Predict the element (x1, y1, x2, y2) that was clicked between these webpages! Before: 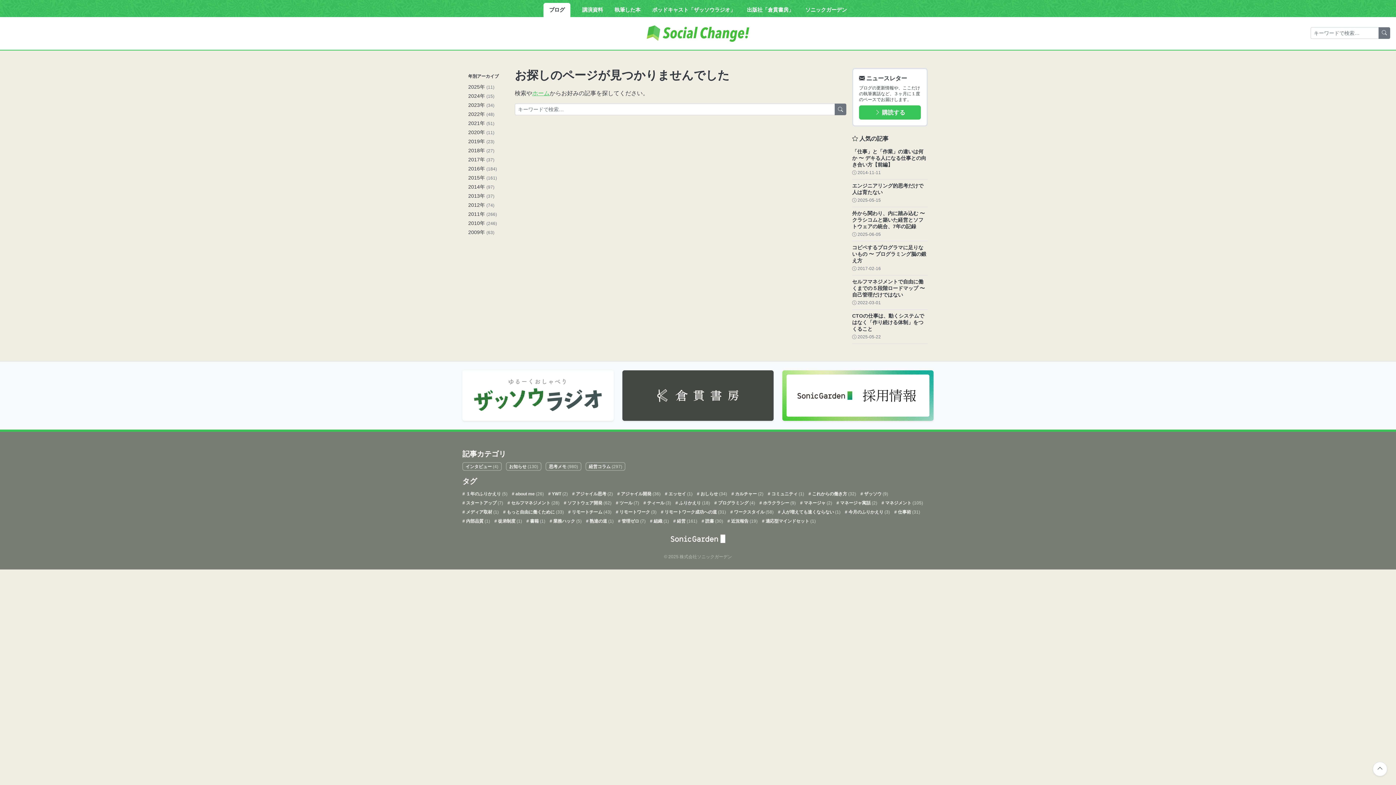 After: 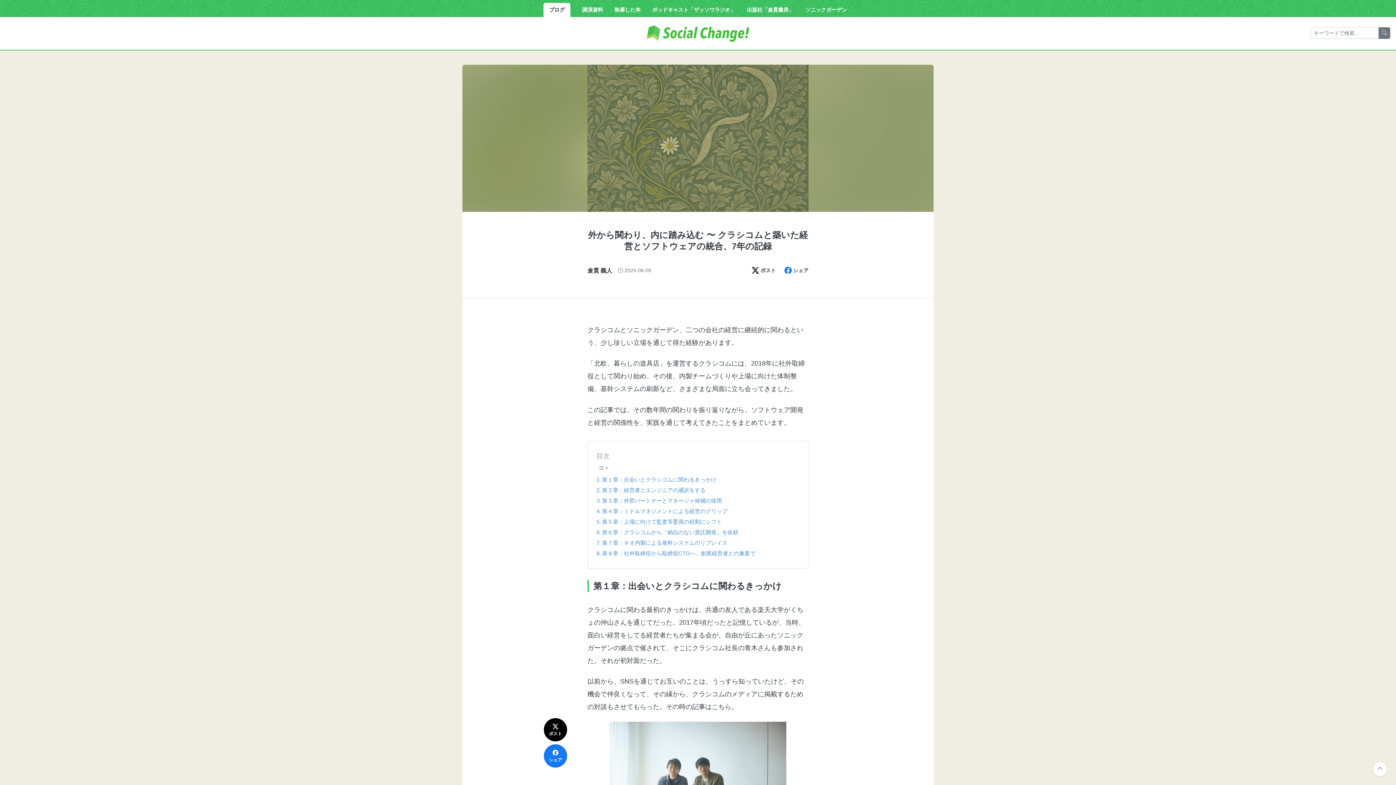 Action: bbox: (852, 207, 928, 241) label: 外から関わり、内に踏み込む 〜 クラシコムと築いた経営とソフトウェアの統合、7年の記録
 2025-06-05